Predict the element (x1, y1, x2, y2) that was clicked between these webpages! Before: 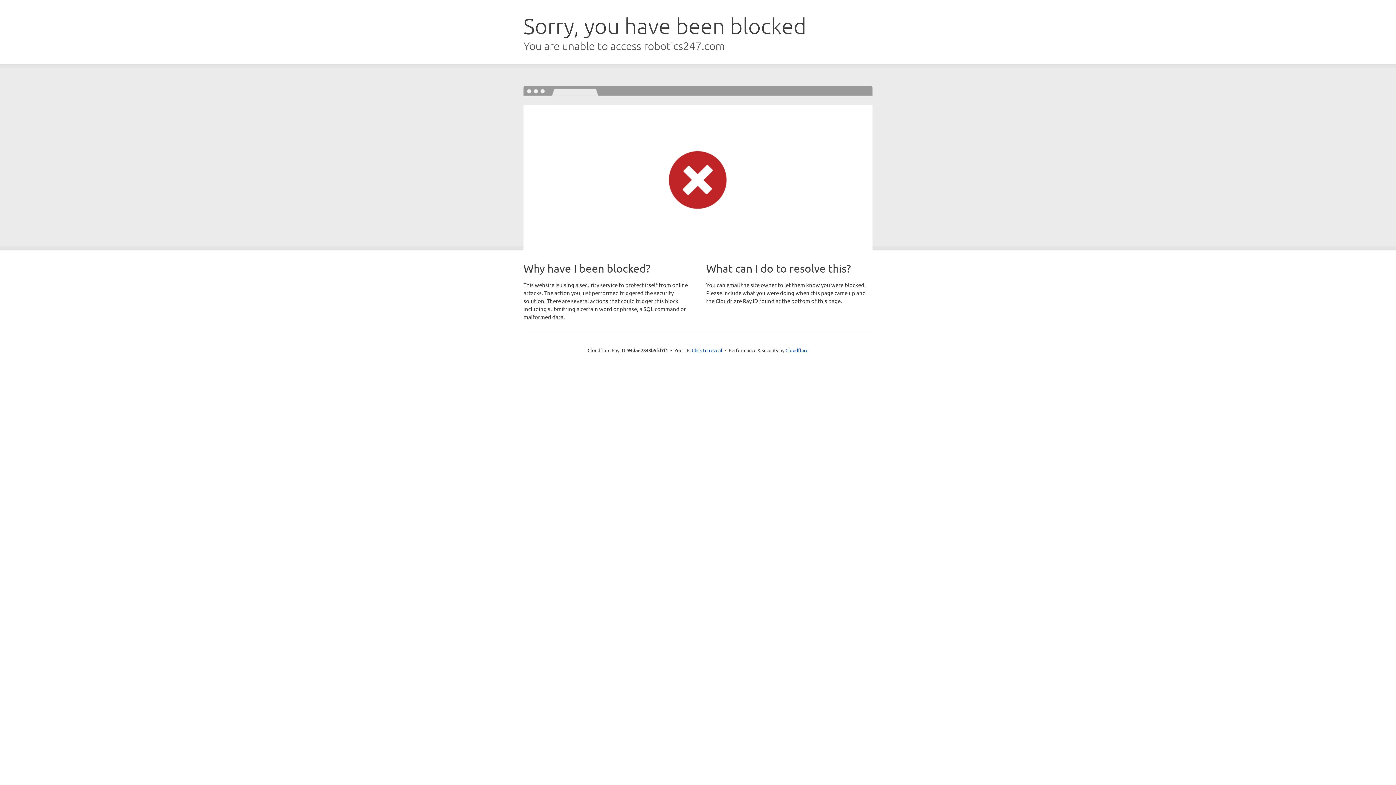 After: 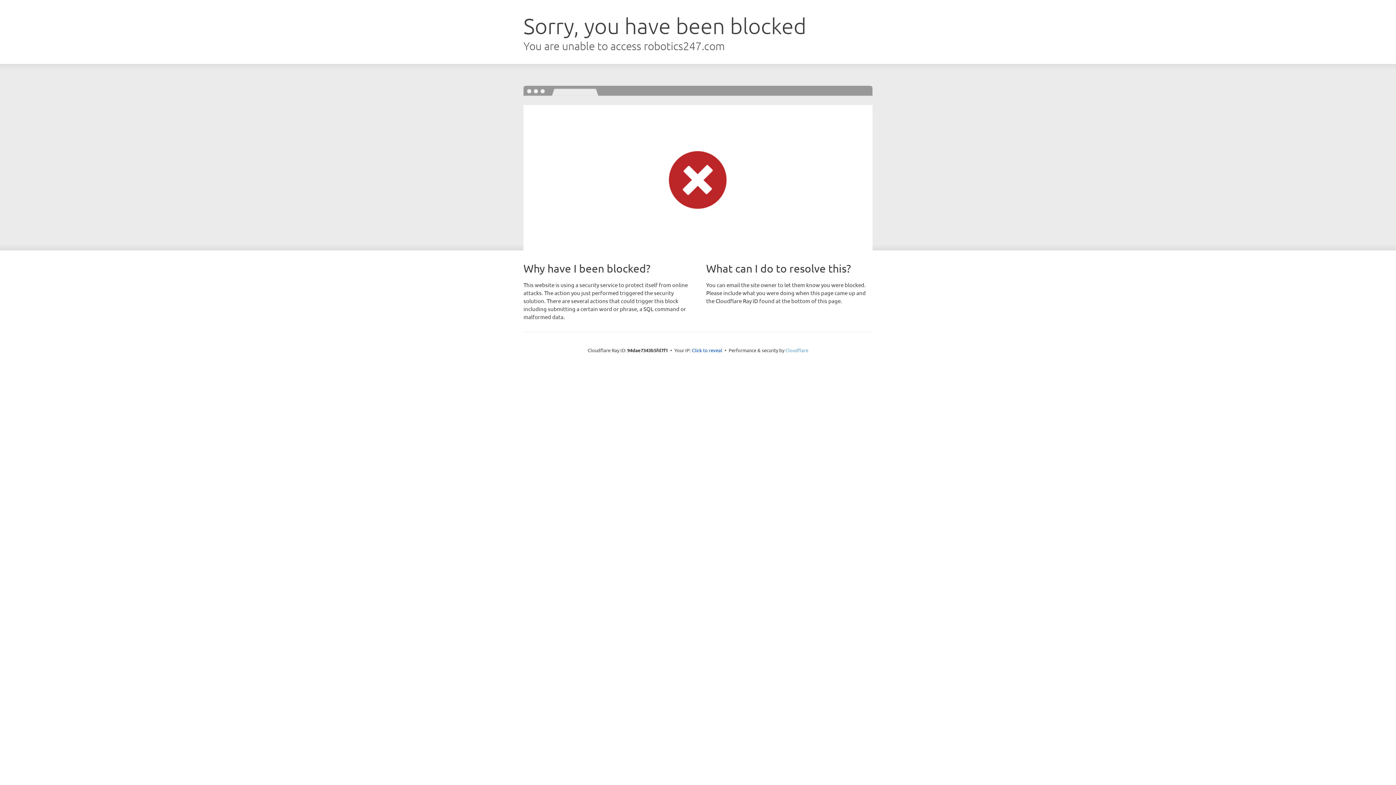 Action: label: Cloudflare bbox: (785, 347, 808, 353)